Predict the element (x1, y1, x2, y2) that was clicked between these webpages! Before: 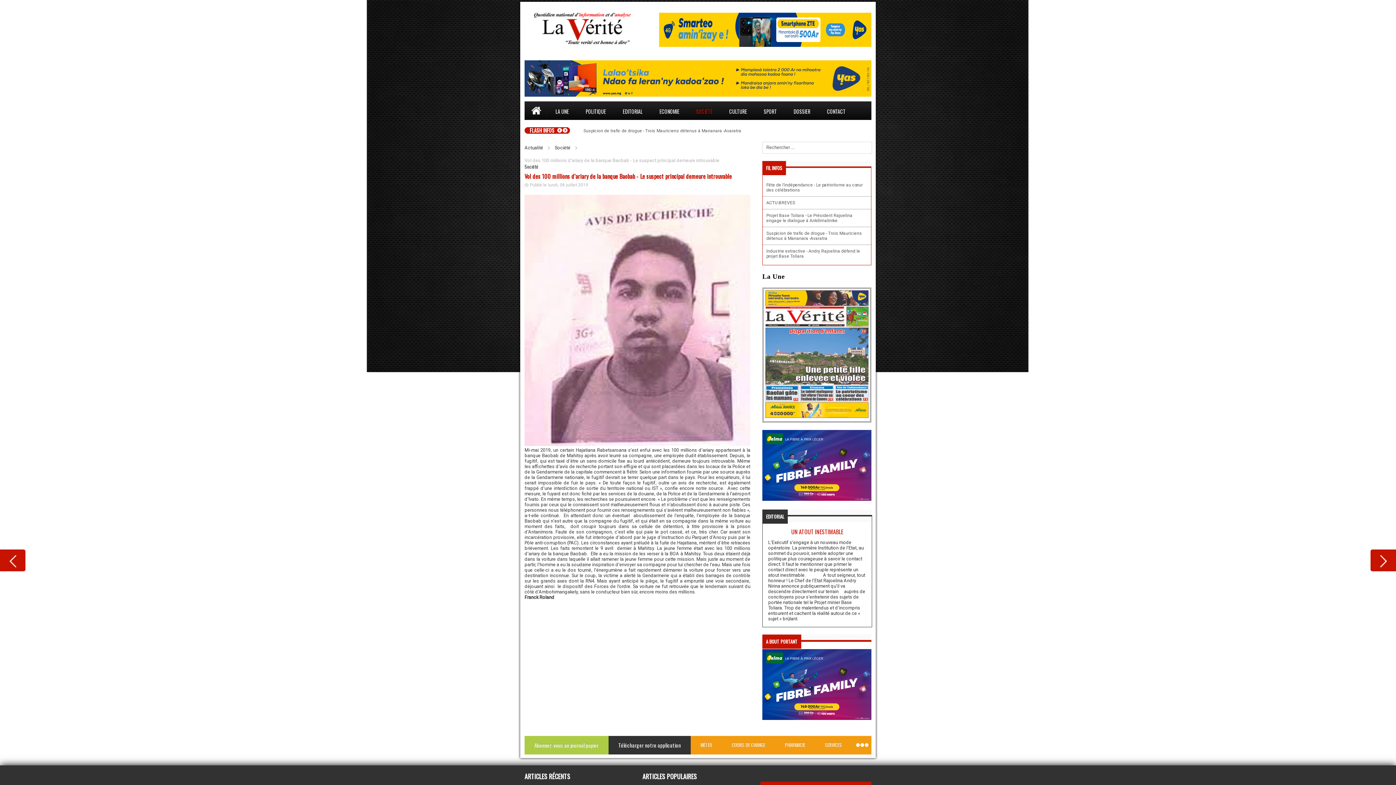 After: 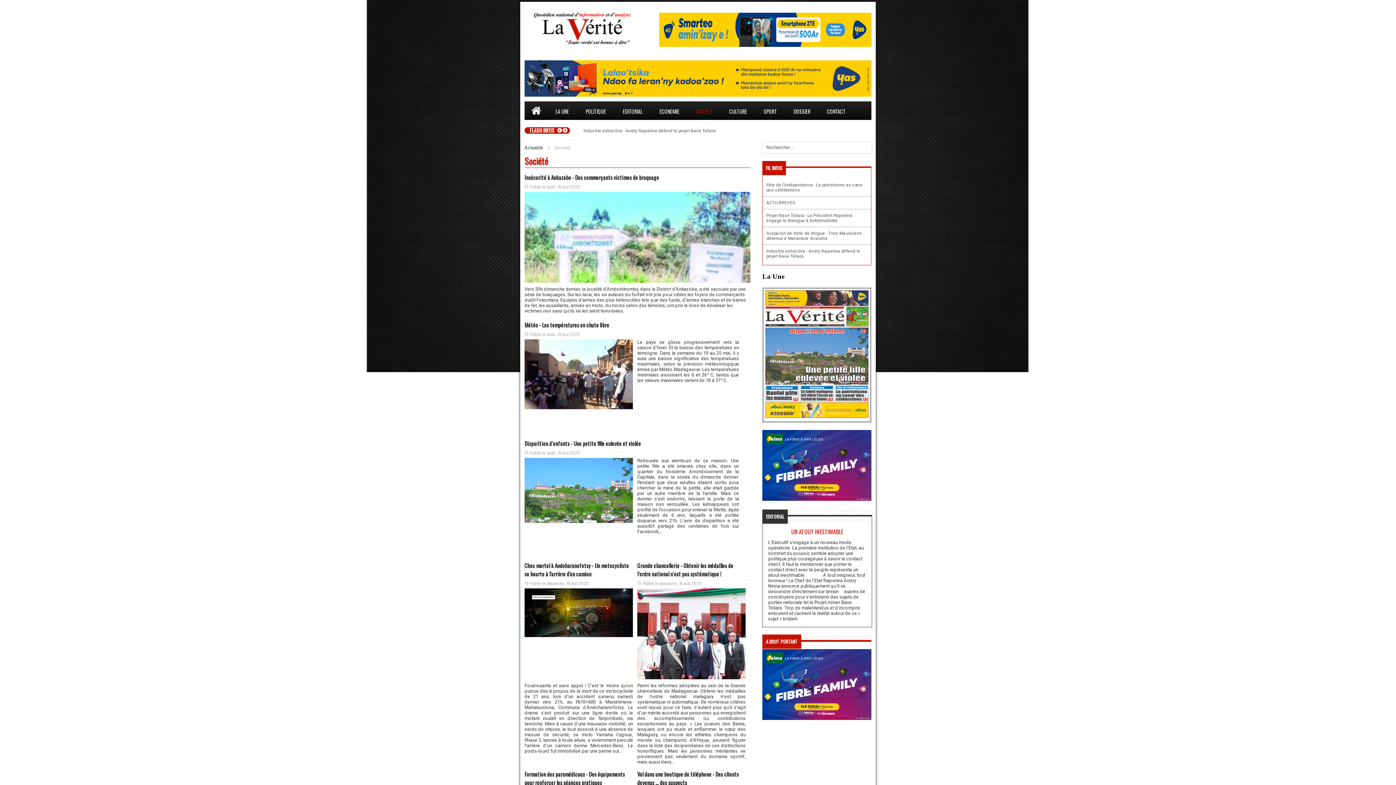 Action: label: SOCIÉTÉ bbox: (688, 101, 721, 121)